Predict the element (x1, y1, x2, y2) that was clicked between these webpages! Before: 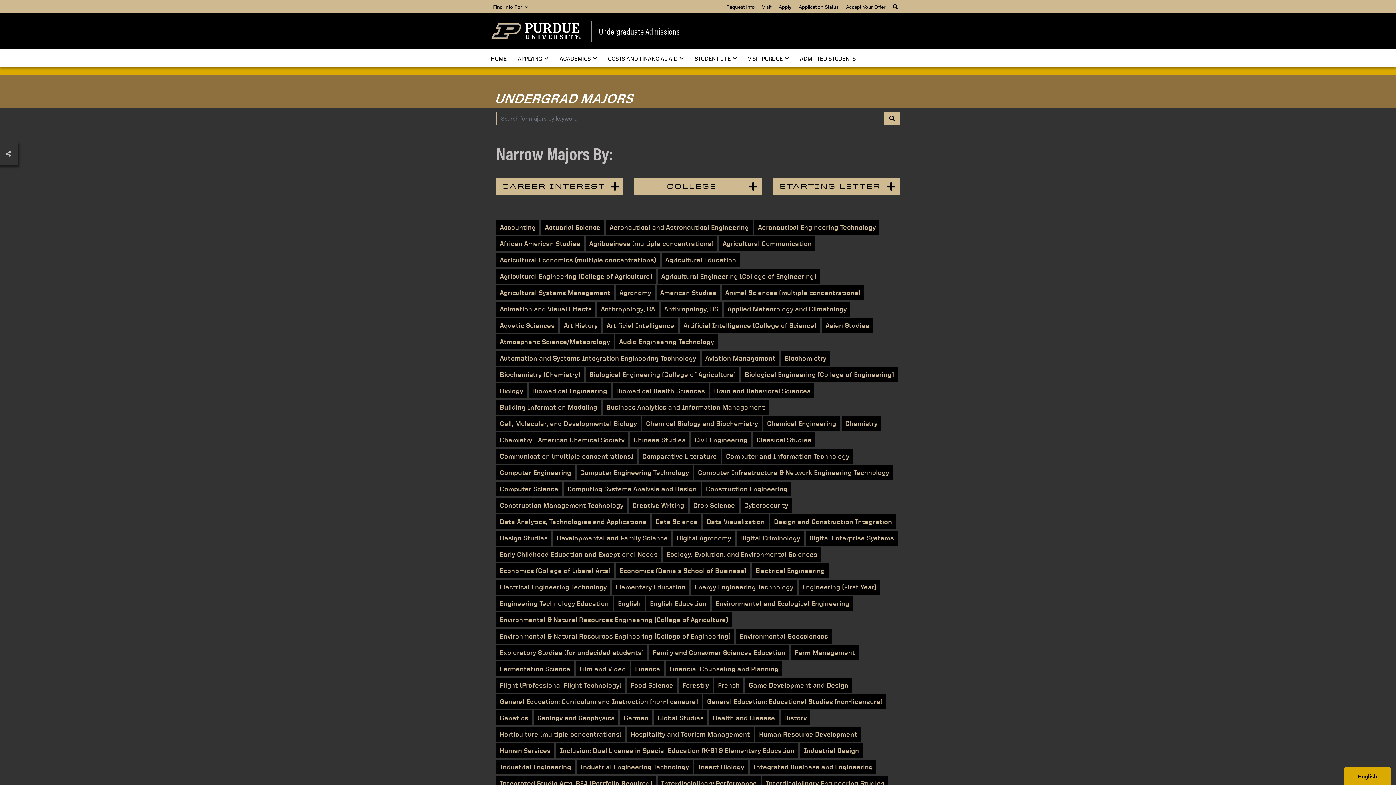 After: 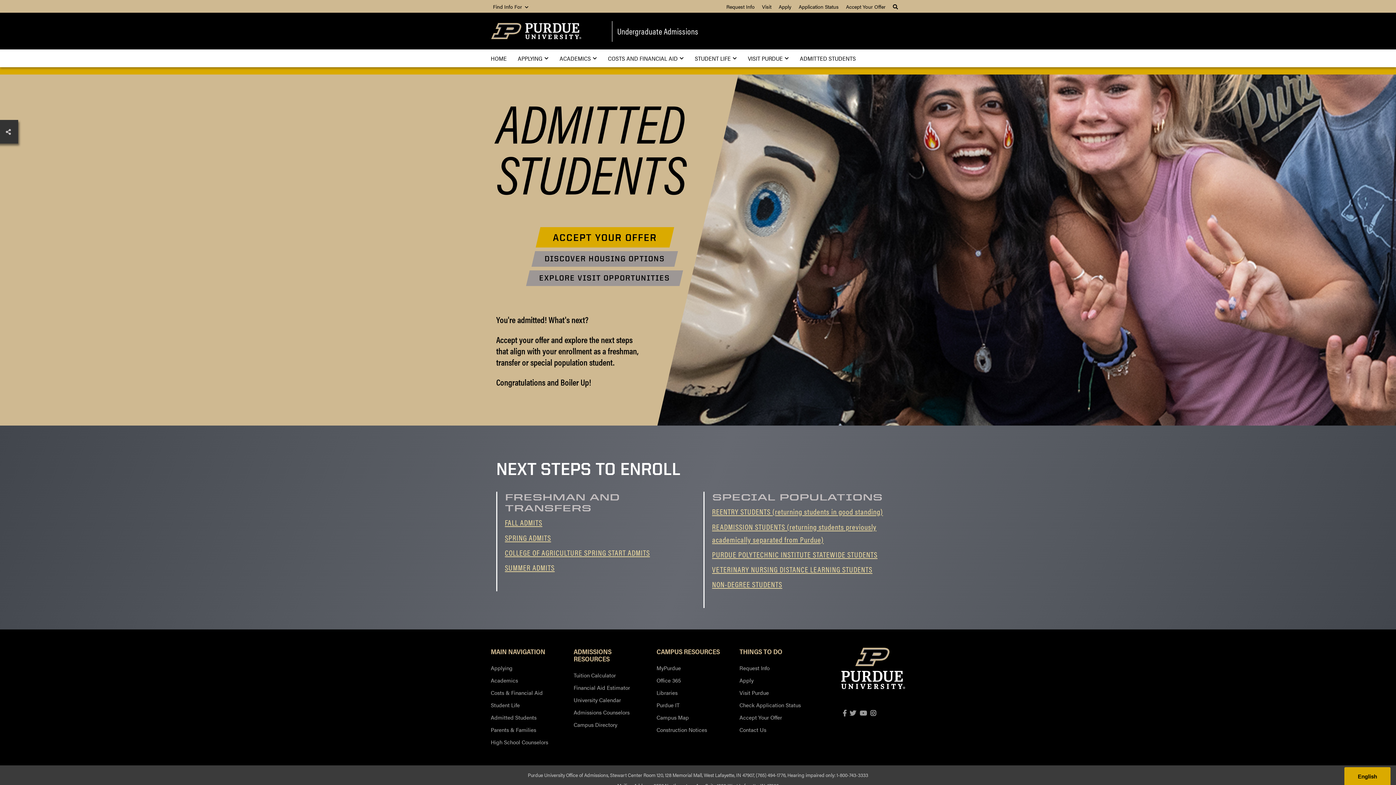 Action: label: ADMITTED STUDENTS bbox: (794, 49, 861, 67)